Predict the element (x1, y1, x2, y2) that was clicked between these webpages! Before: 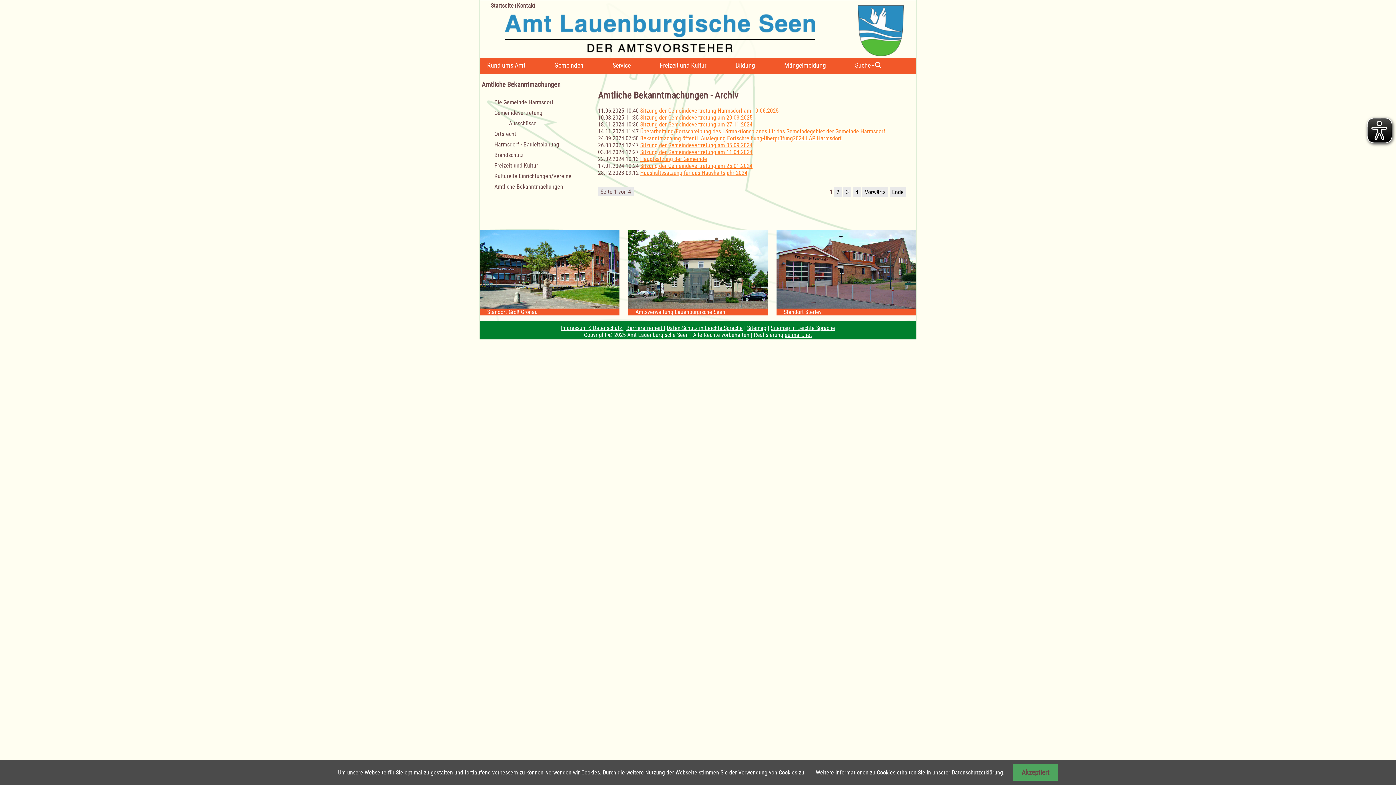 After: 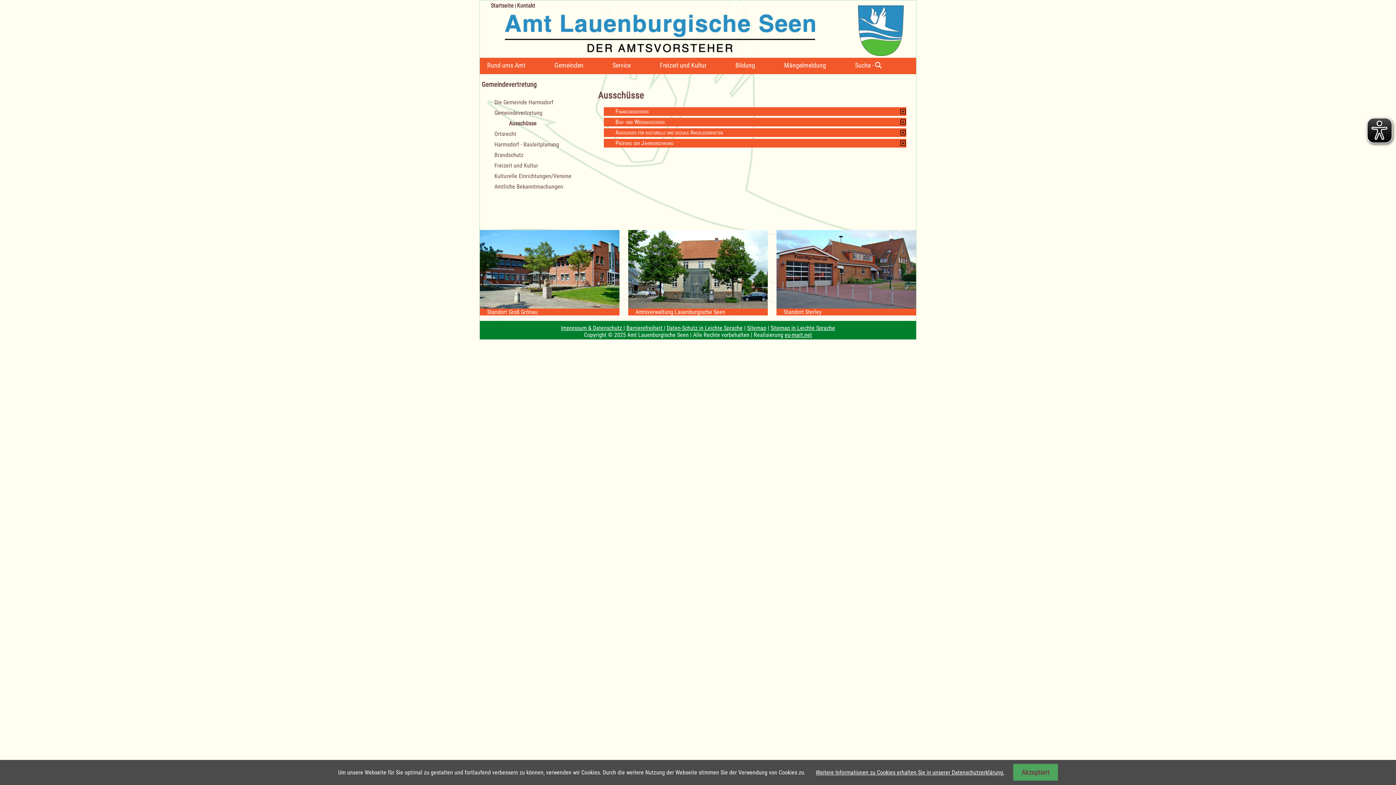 Action: bbox: (509, 120, 536, 127) label: Ausschüsse